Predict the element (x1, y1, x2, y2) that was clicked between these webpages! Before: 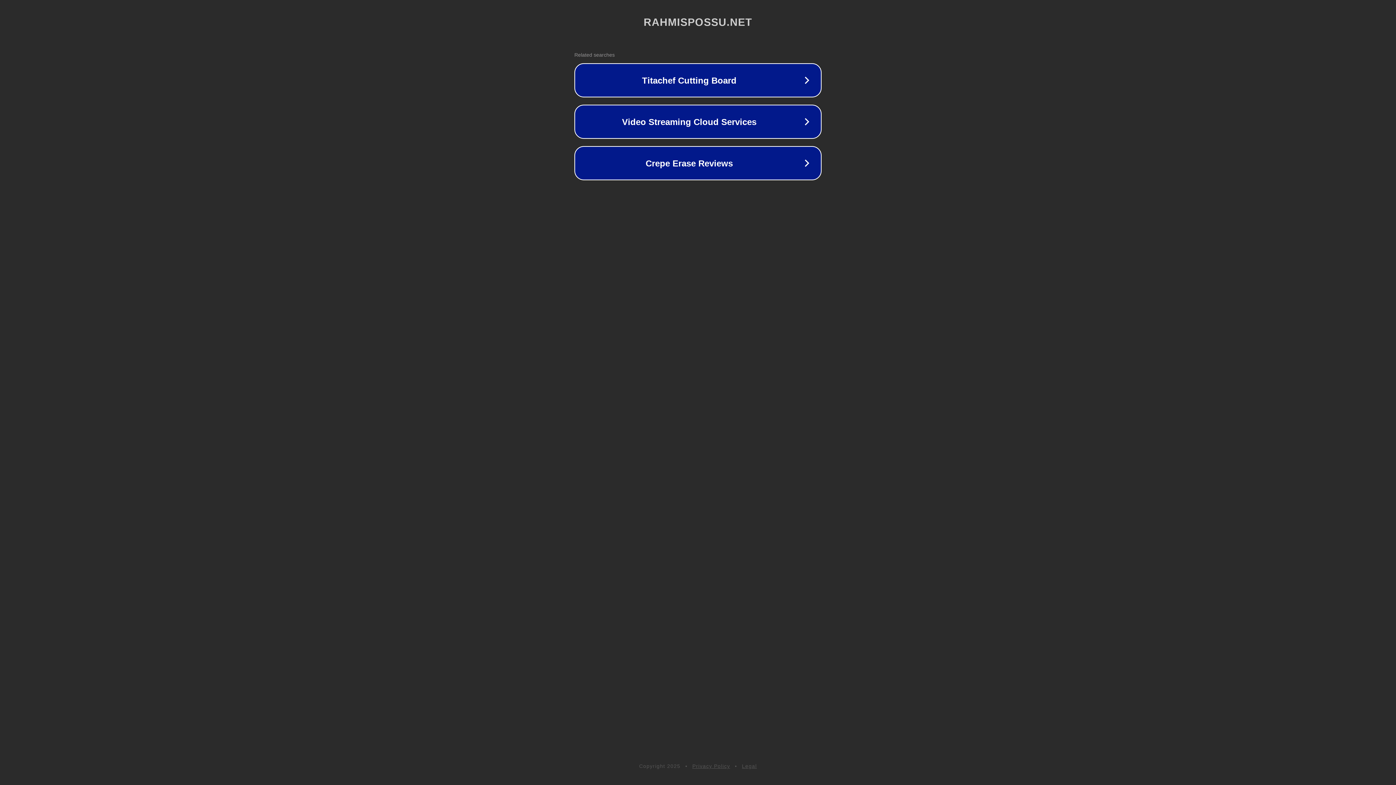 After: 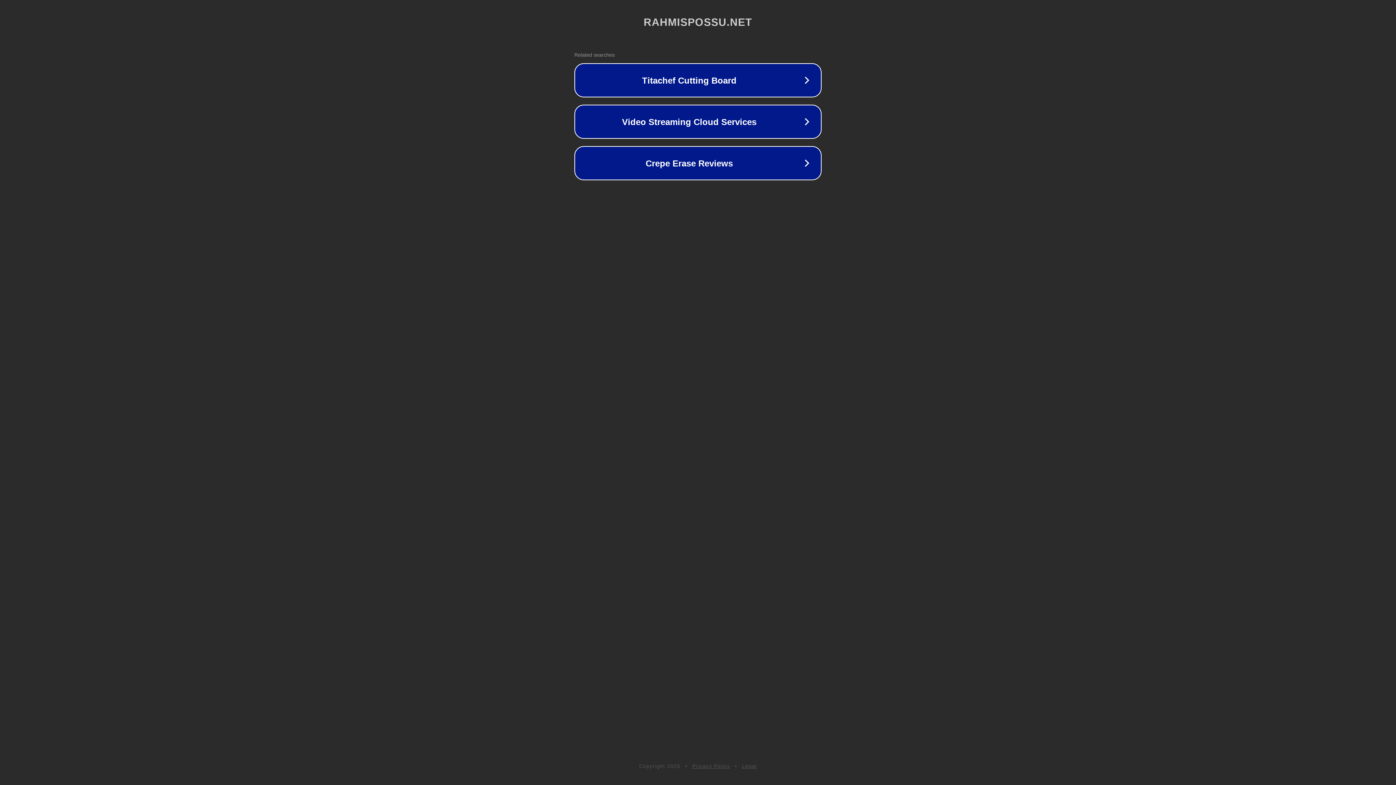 Action: bbox: (692, 763, 730, 769) label: Privacy Policy